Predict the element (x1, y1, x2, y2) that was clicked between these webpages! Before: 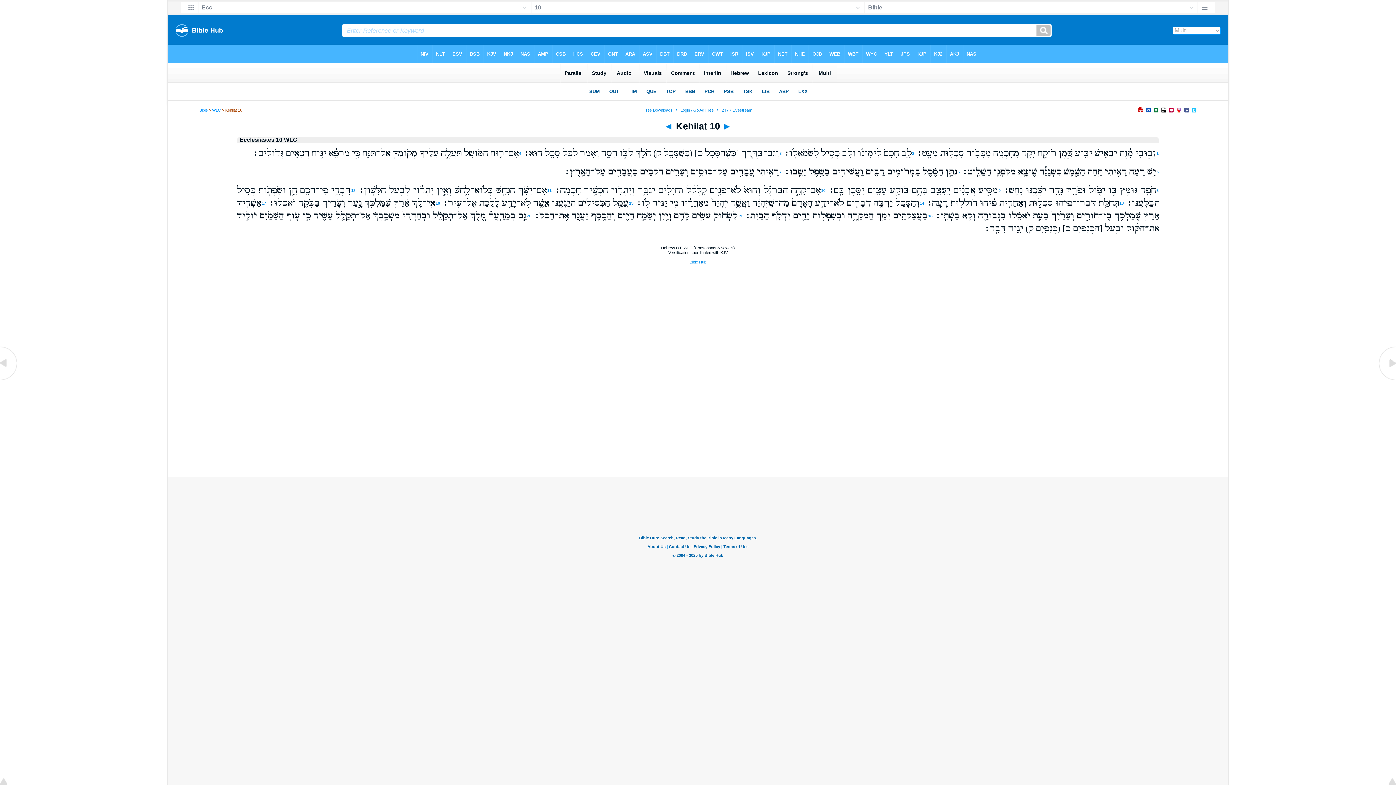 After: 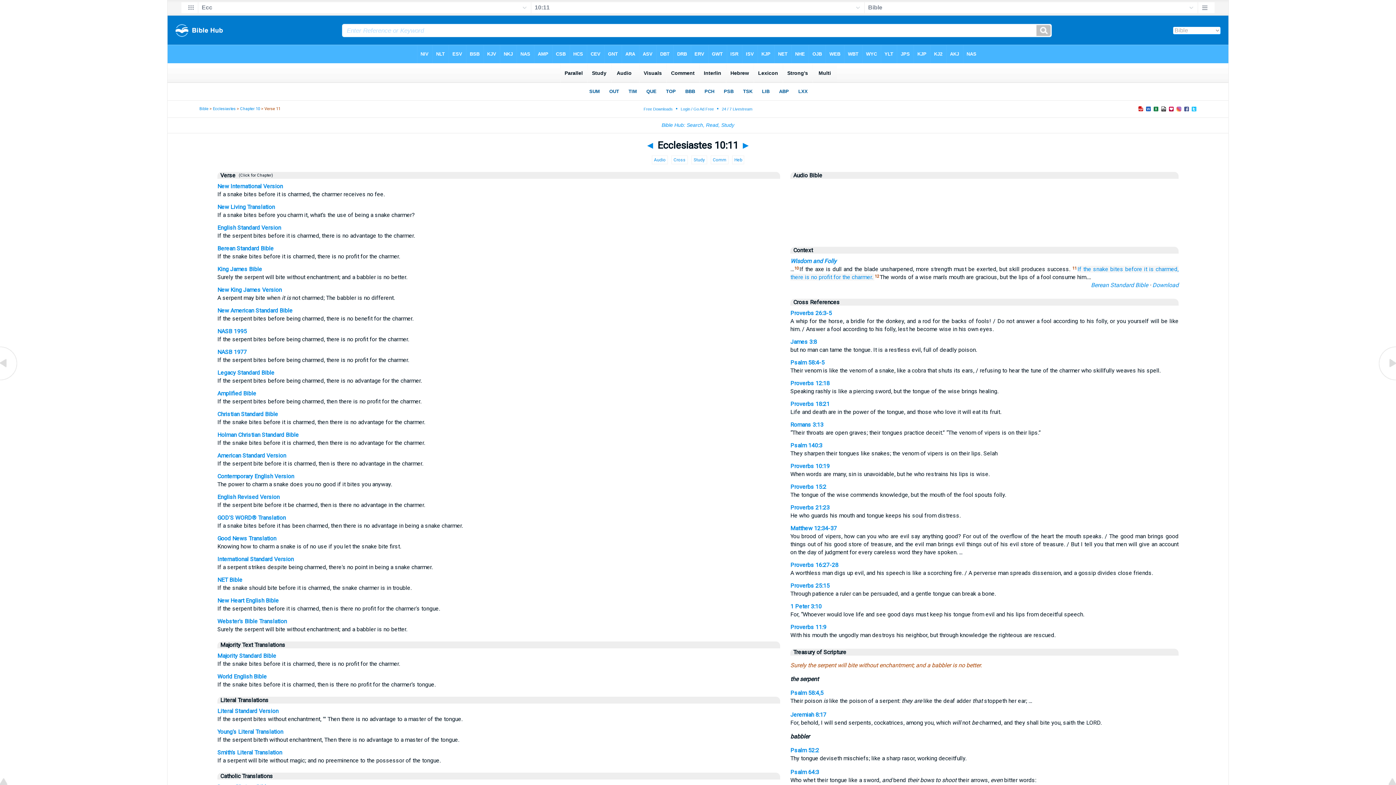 Action: bbox: (547, 188, 551, 192) label: 11